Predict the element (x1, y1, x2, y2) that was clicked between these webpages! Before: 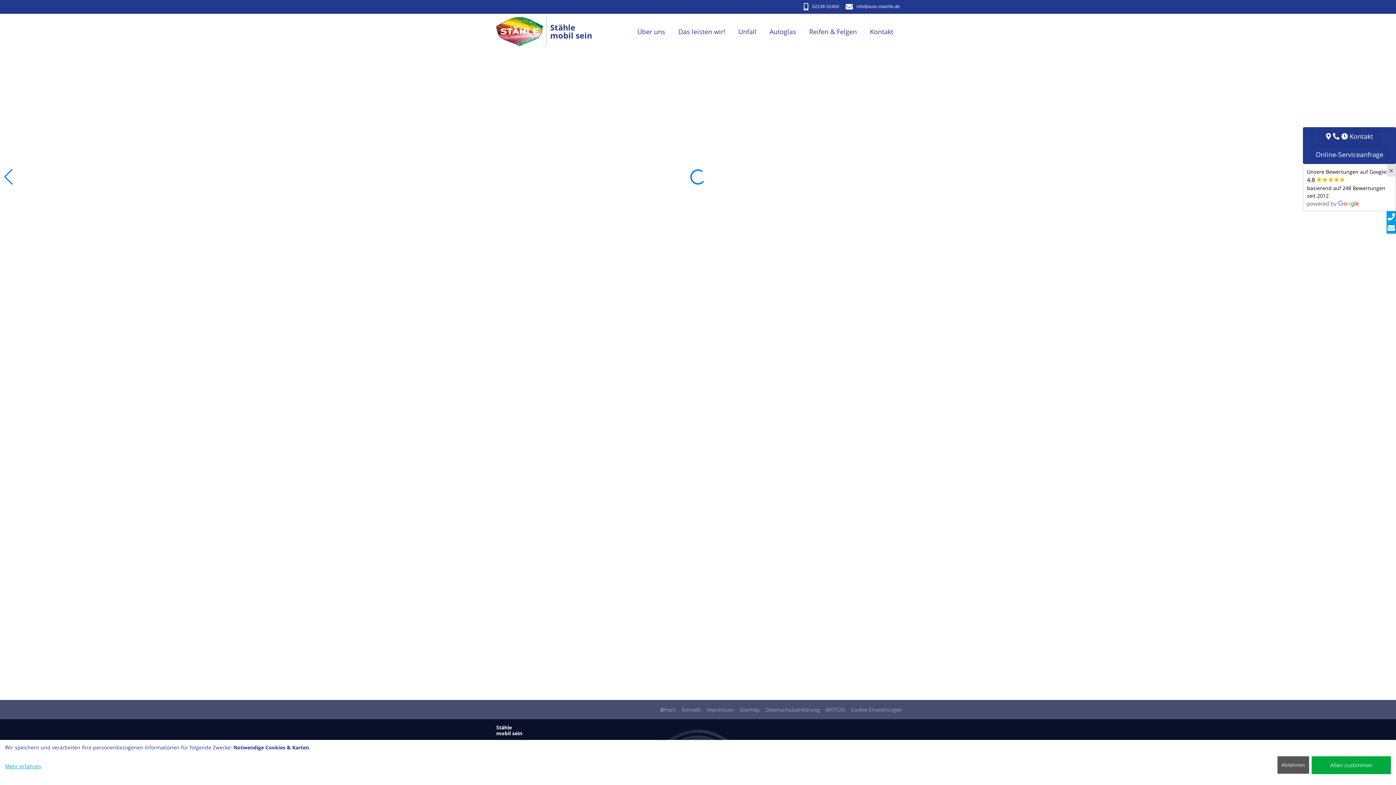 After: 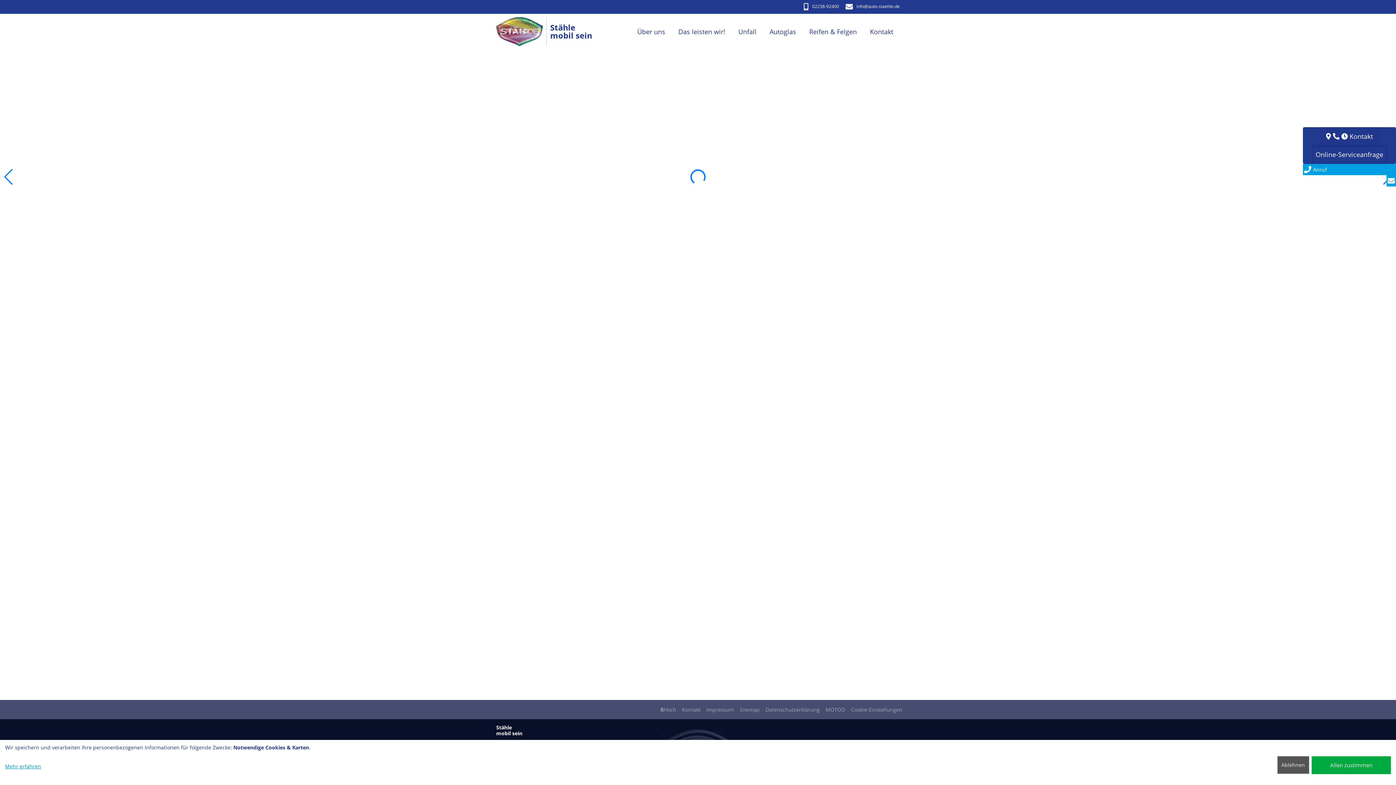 Action: label: Close bbox: (1387, 164, 1396, 176)